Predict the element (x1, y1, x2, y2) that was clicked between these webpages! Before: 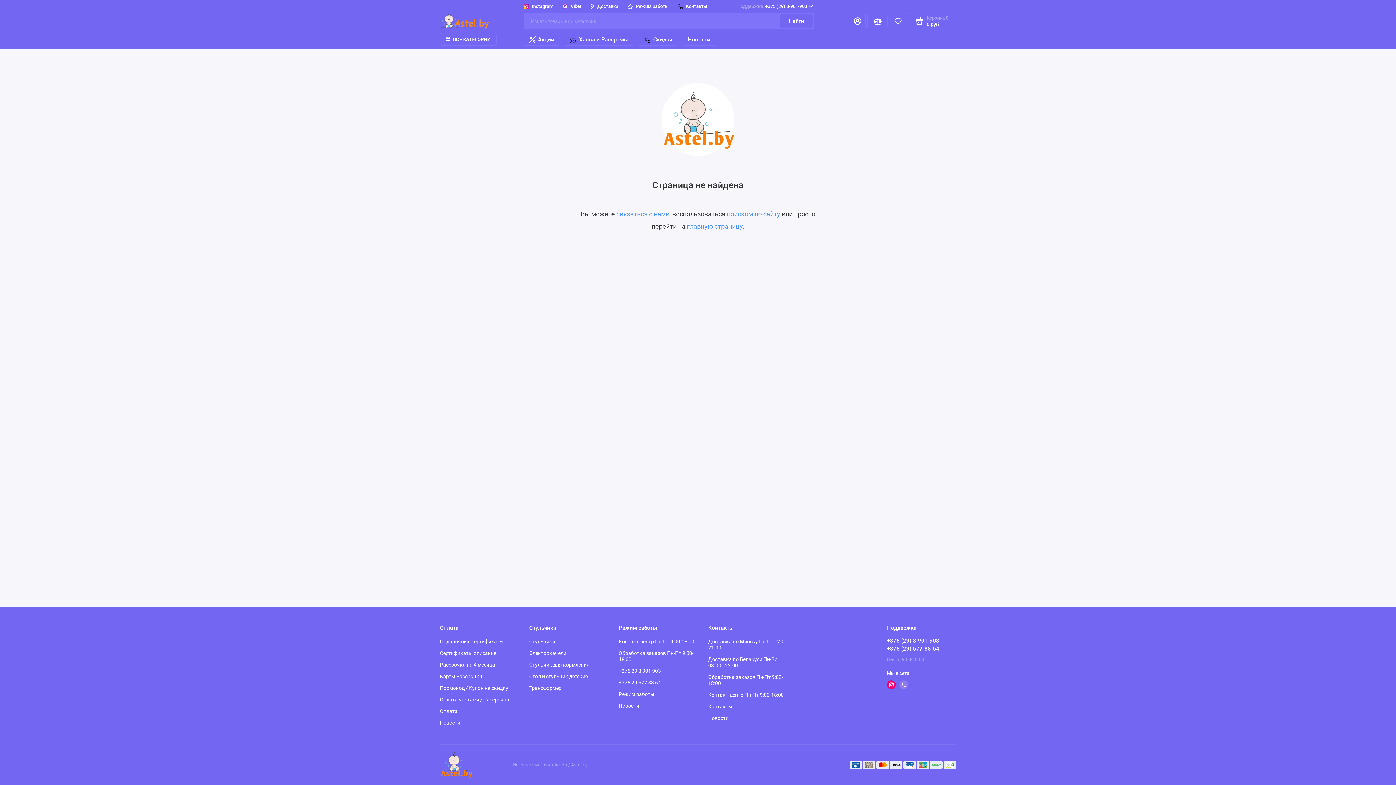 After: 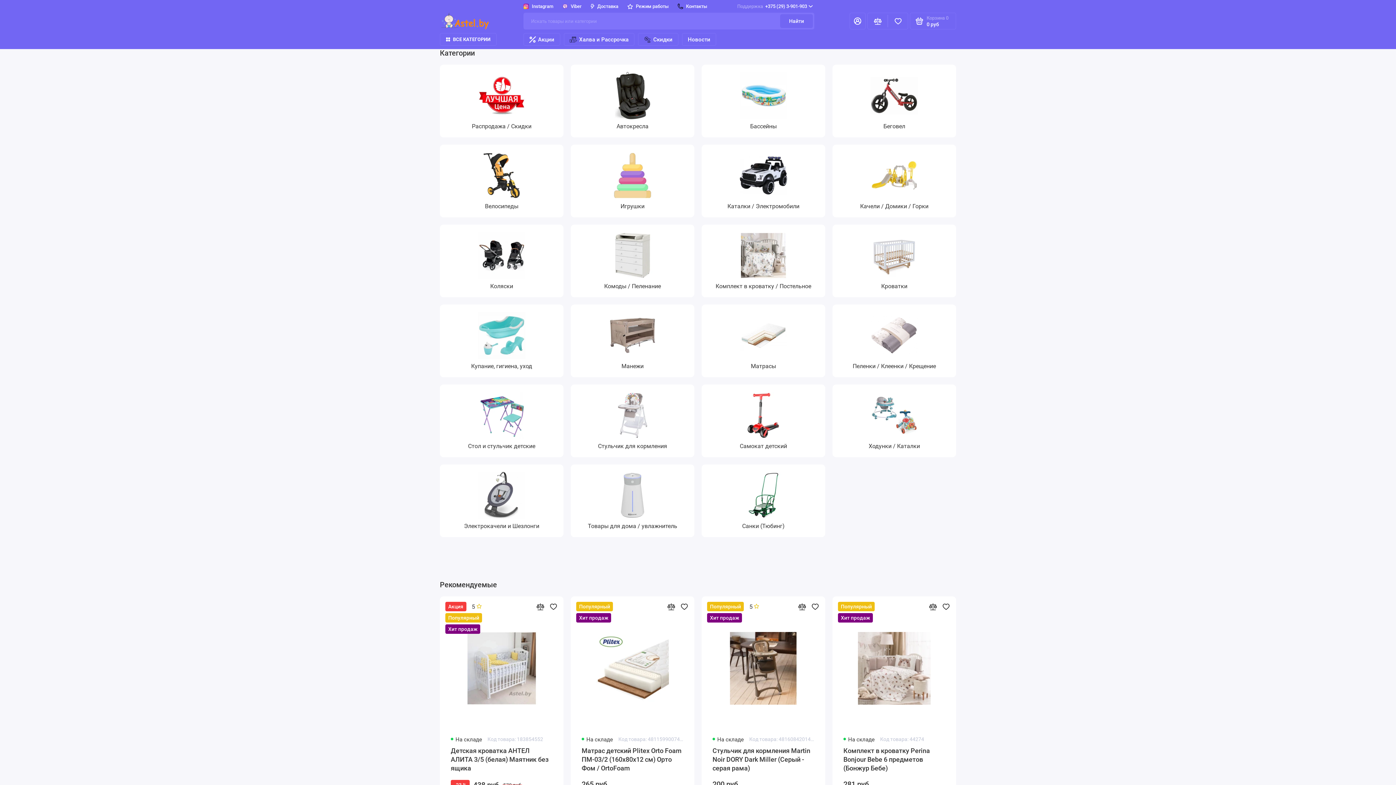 Action: bbox: (440, 12, 516, 29)